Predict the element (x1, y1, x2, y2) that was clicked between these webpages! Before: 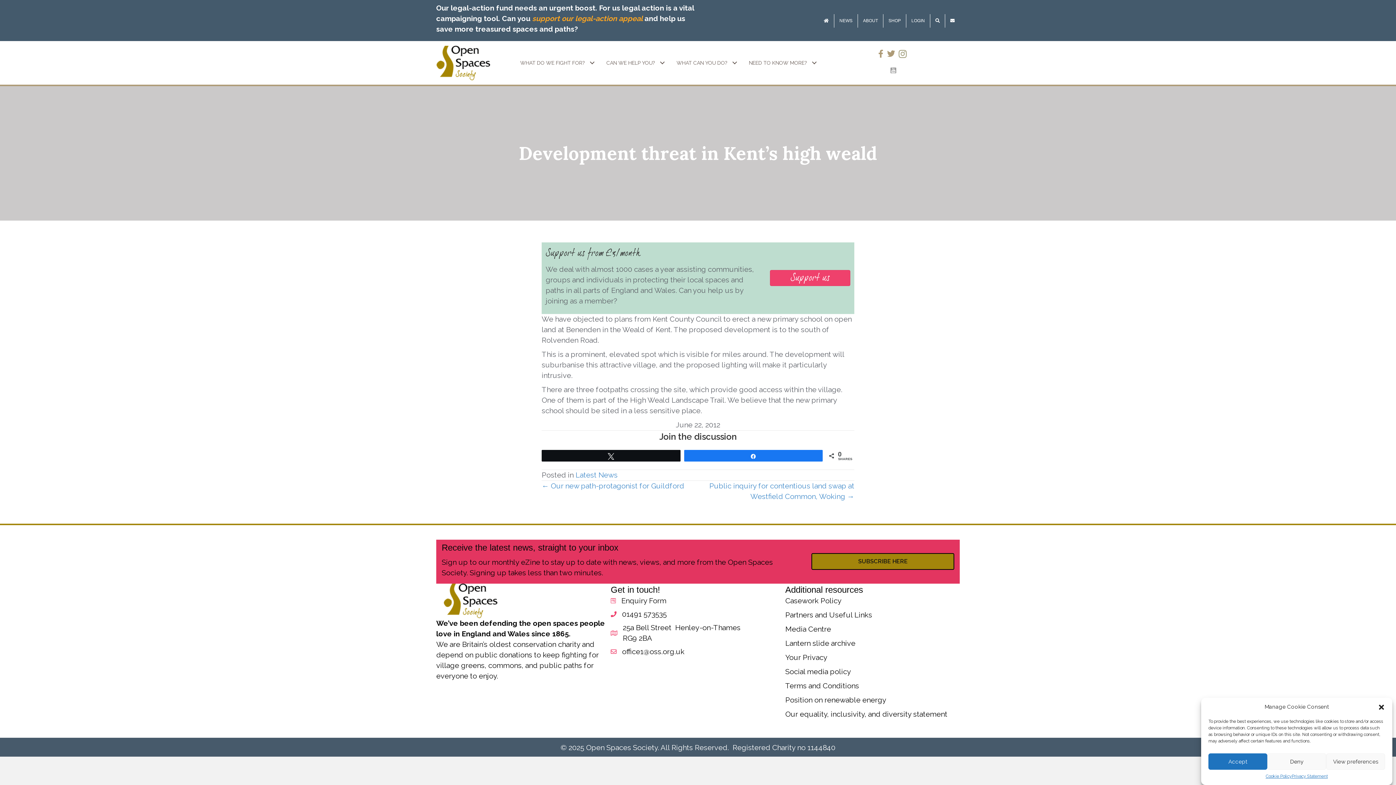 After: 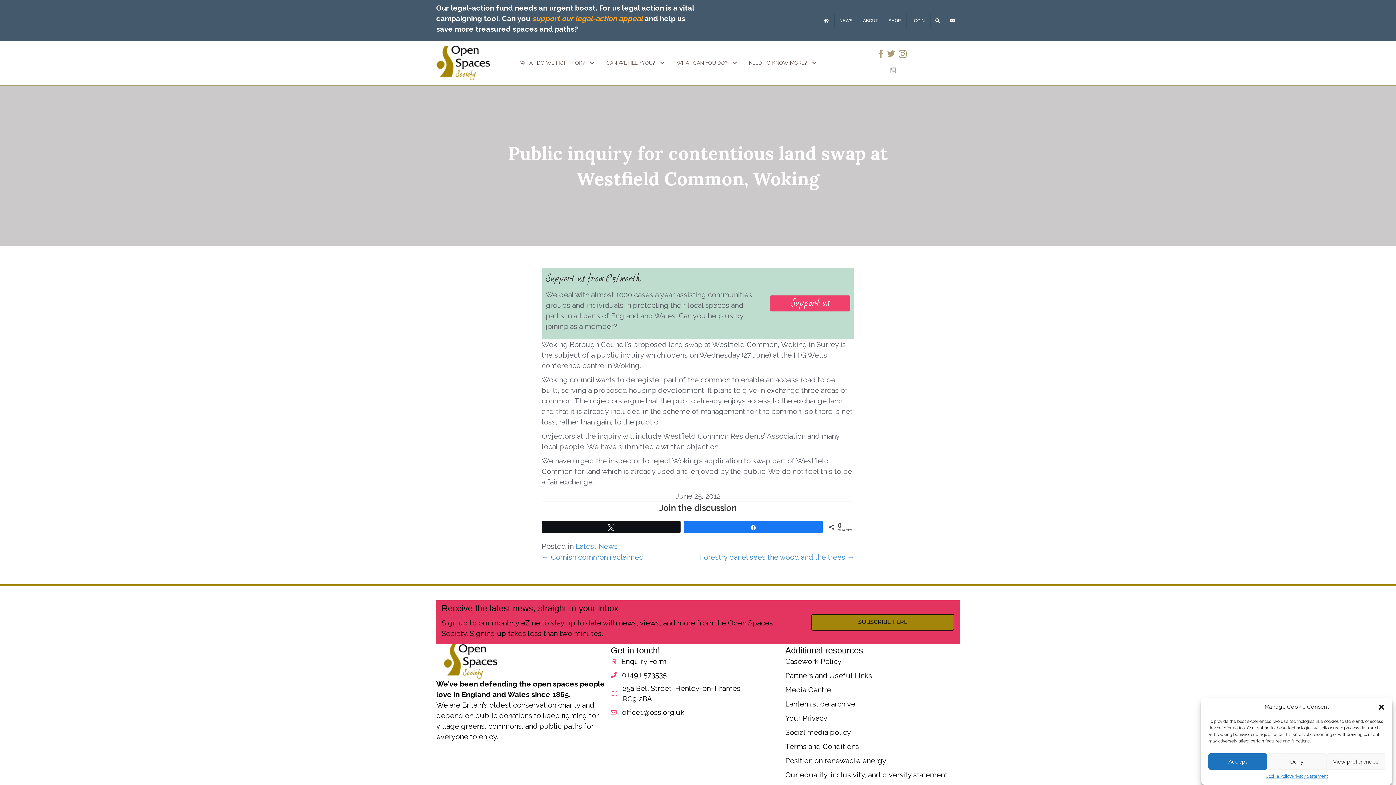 Action: bbox: (698, 481, 854, 502) label: Public inquiry for contentious land swap at Westfield Common, Woking →